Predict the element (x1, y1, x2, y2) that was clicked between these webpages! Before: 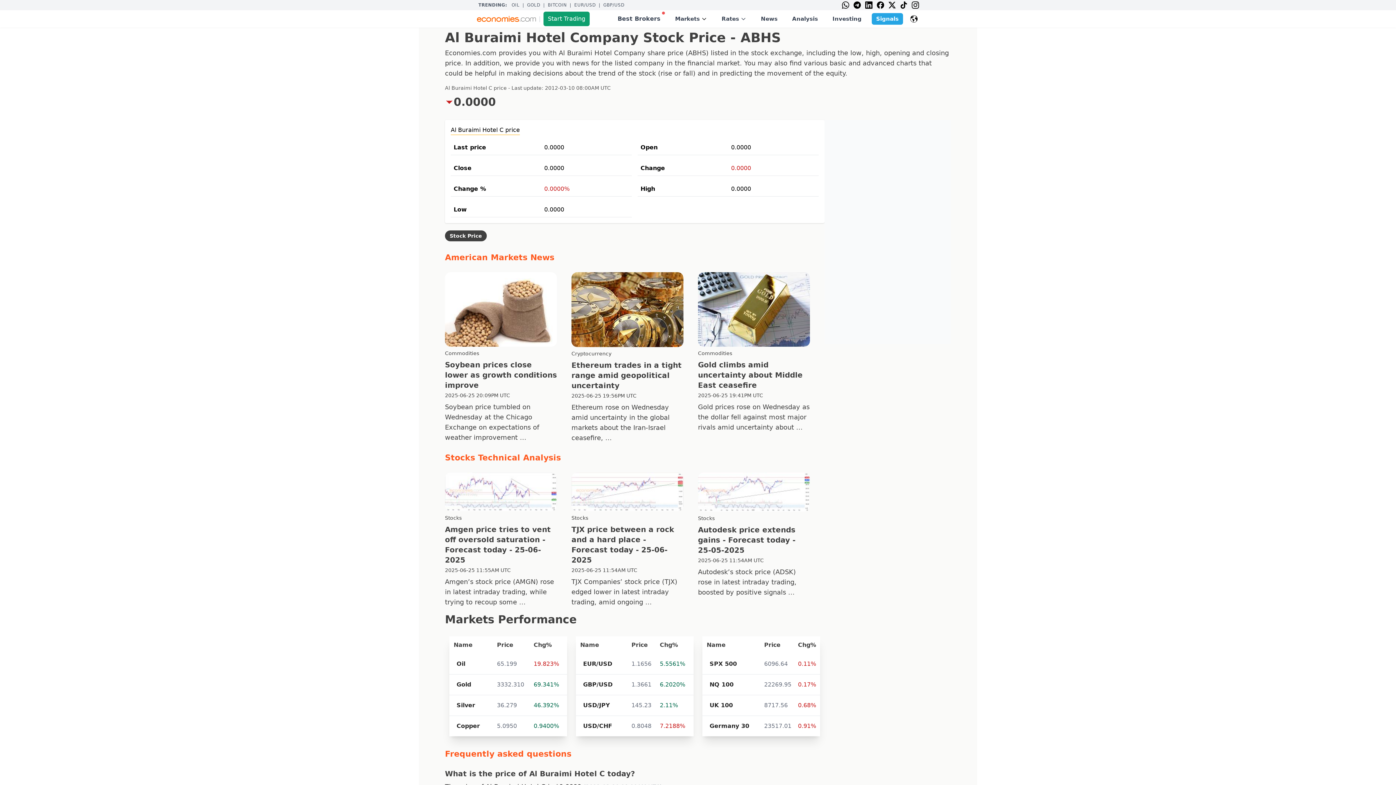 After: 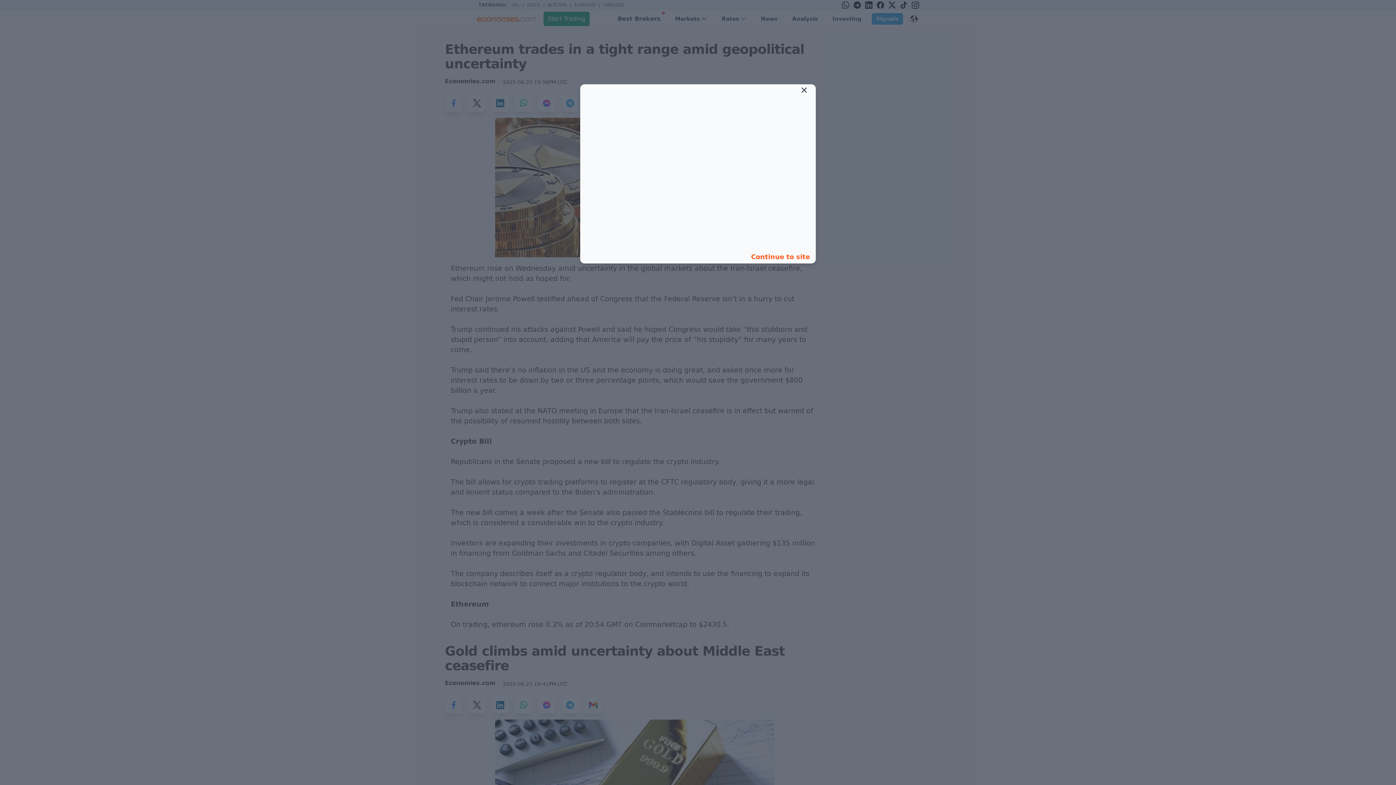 Action: bbox: (571, 272, 683, 347)